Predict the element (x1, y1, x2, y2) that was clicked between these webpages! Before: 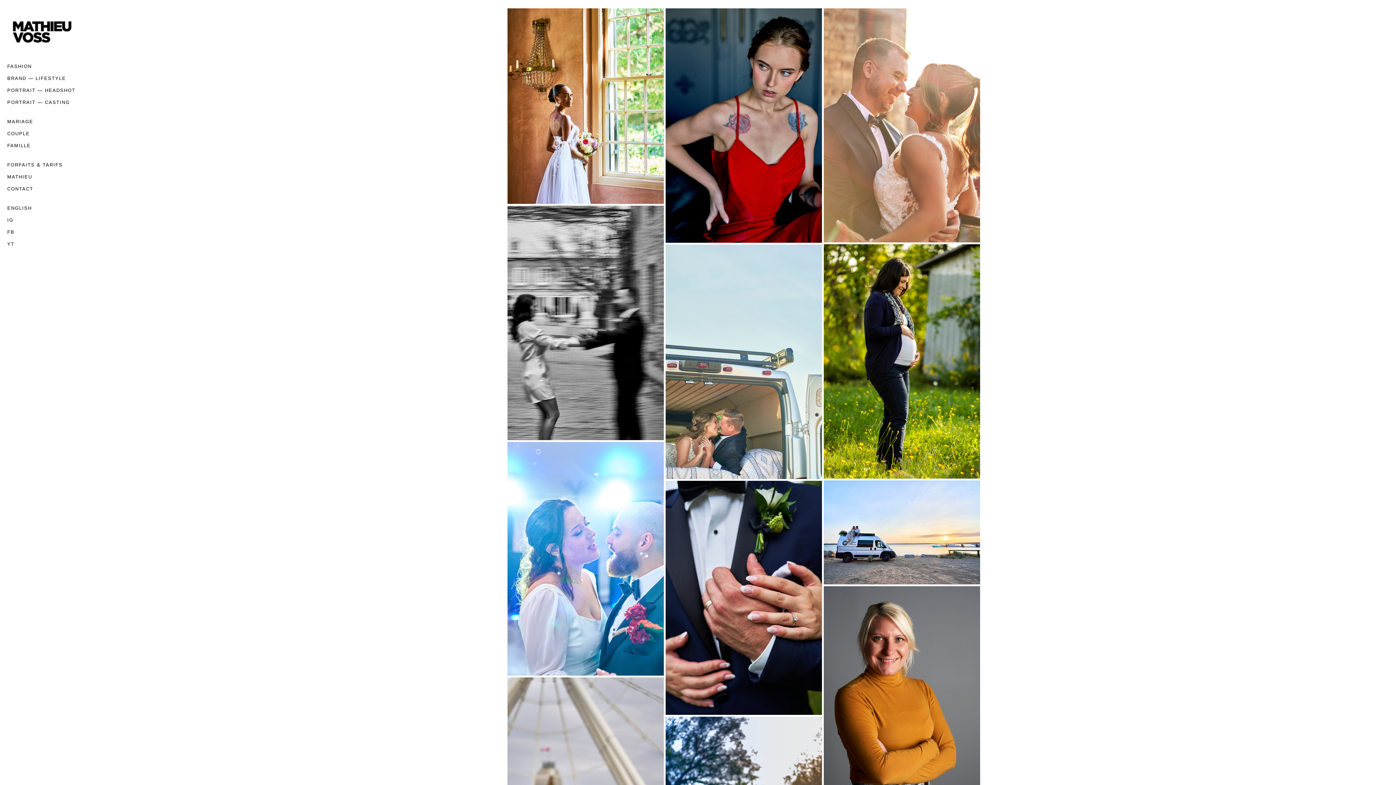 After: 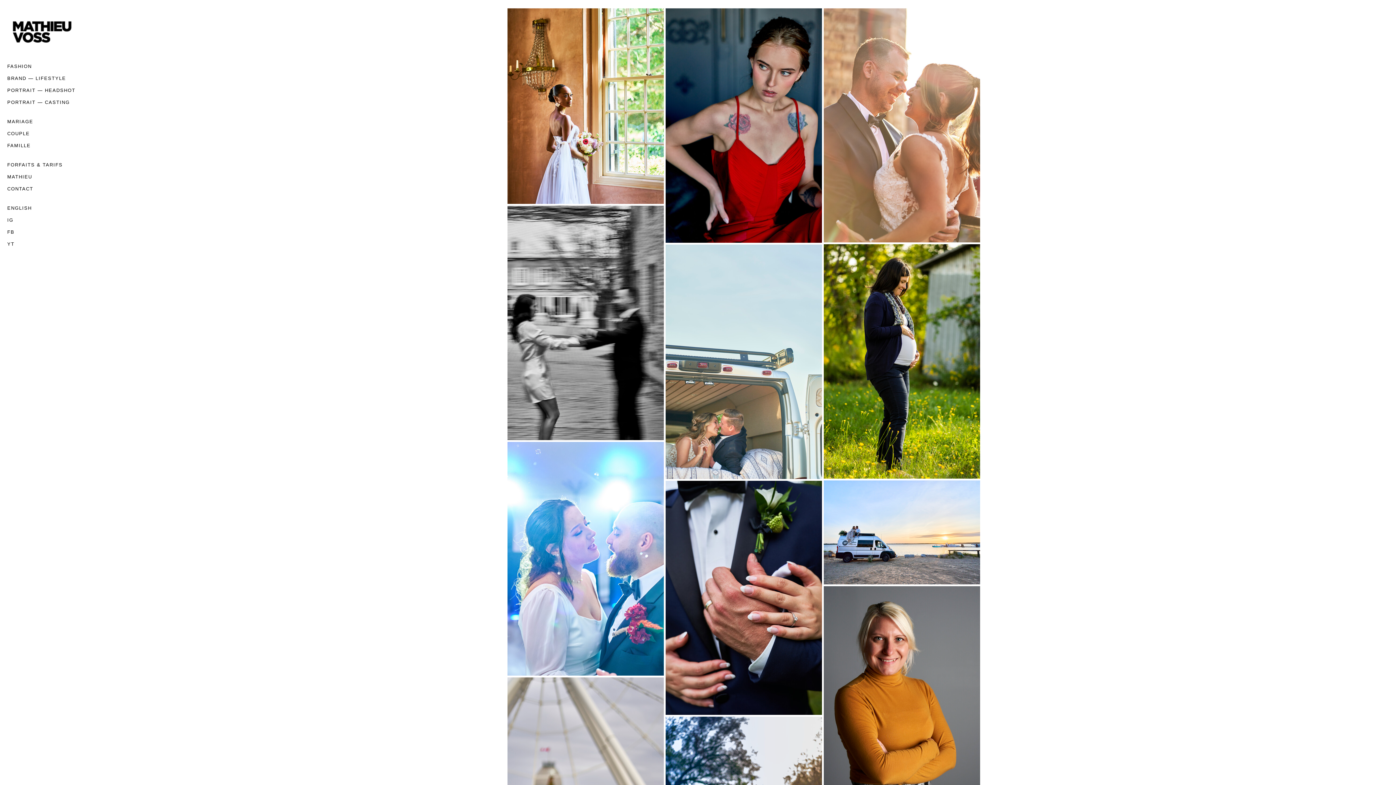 Action: bbox: (7, 26, 77, 36)